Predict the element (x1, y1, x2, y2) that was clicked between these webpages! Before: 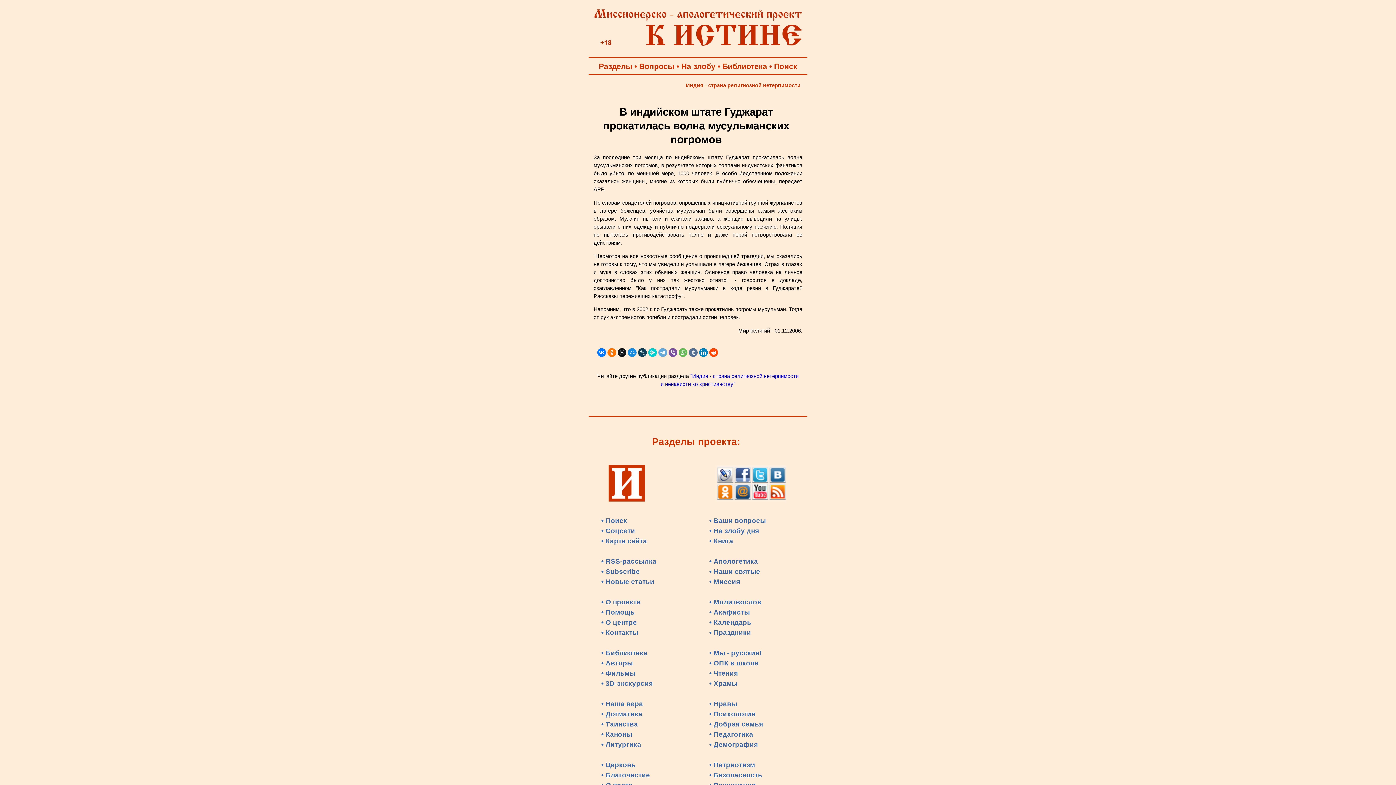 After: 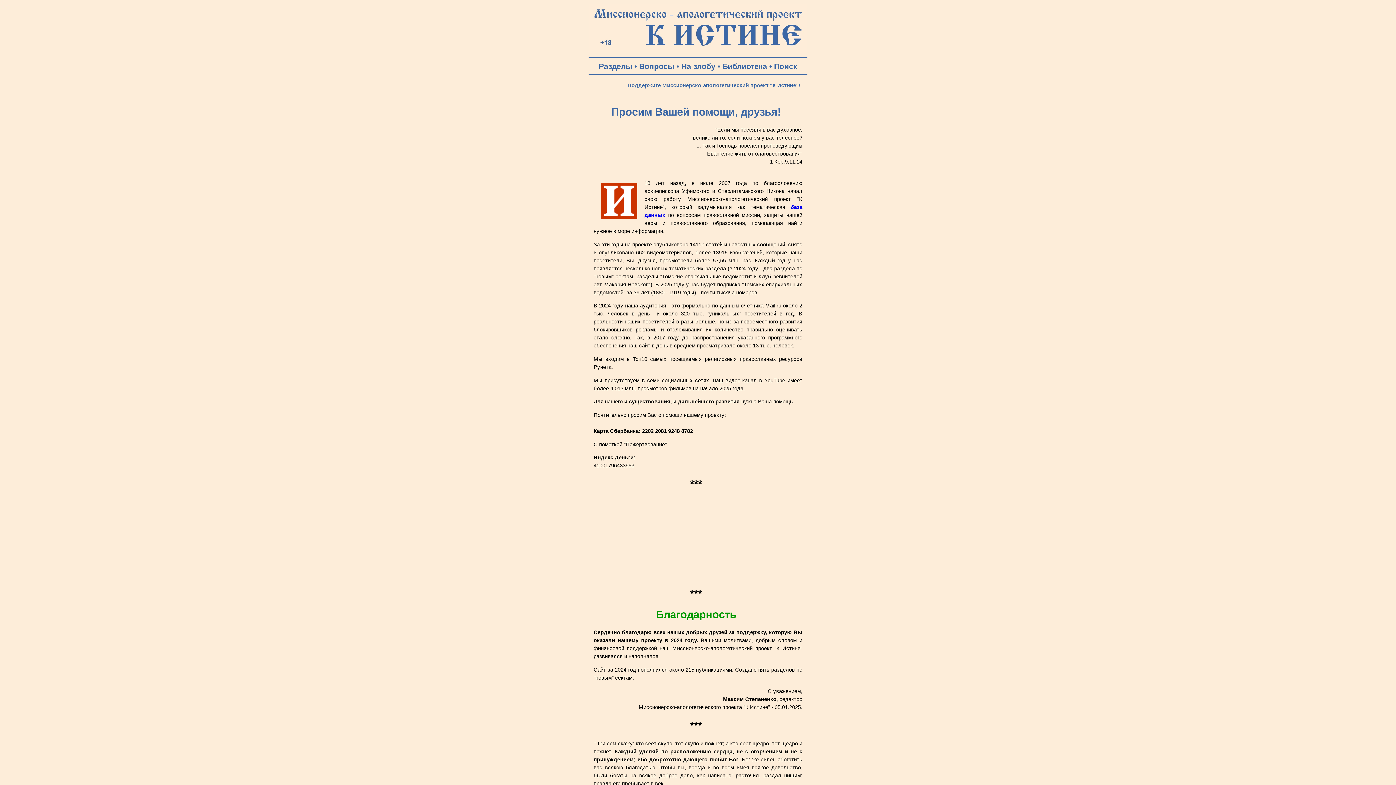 Action: label: • Помощь bbox: (601, 608, 634, 616)